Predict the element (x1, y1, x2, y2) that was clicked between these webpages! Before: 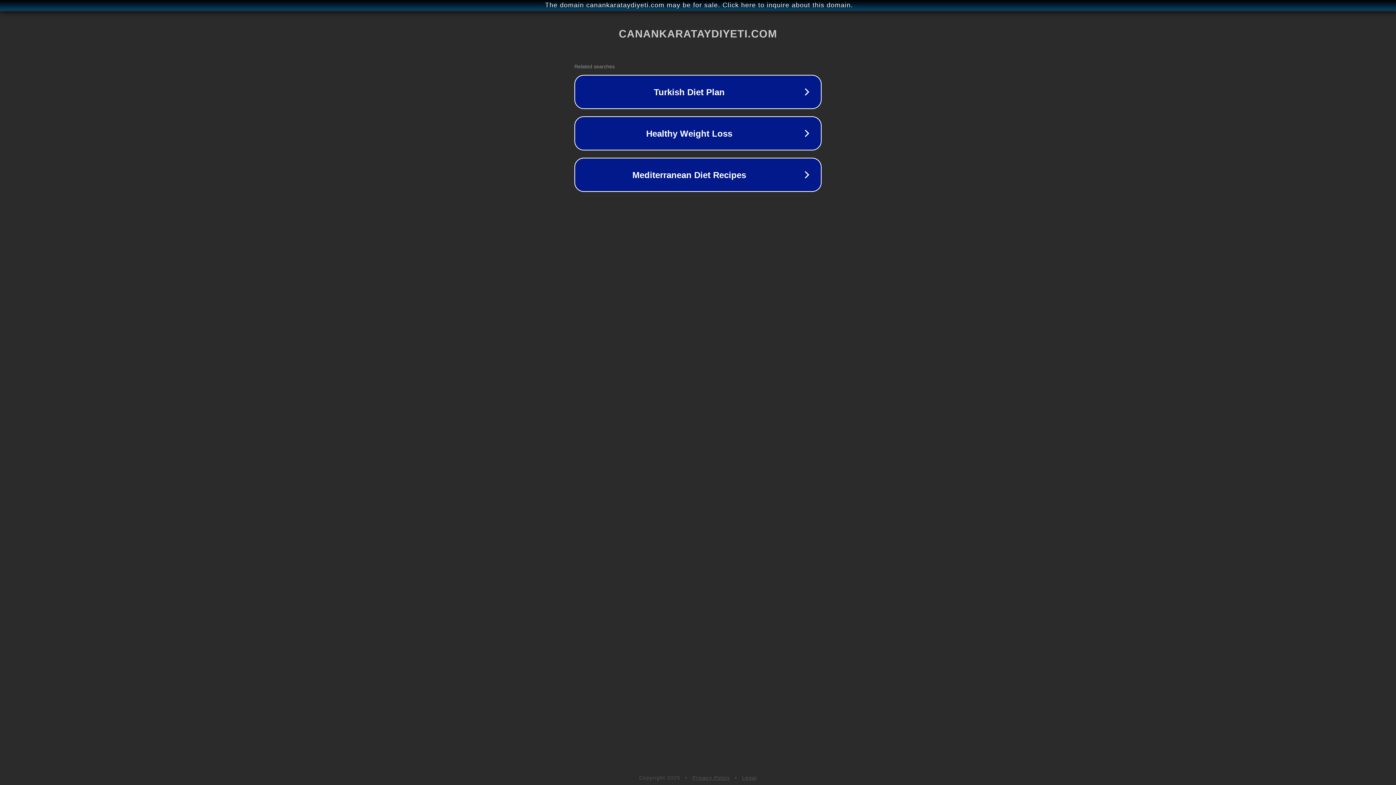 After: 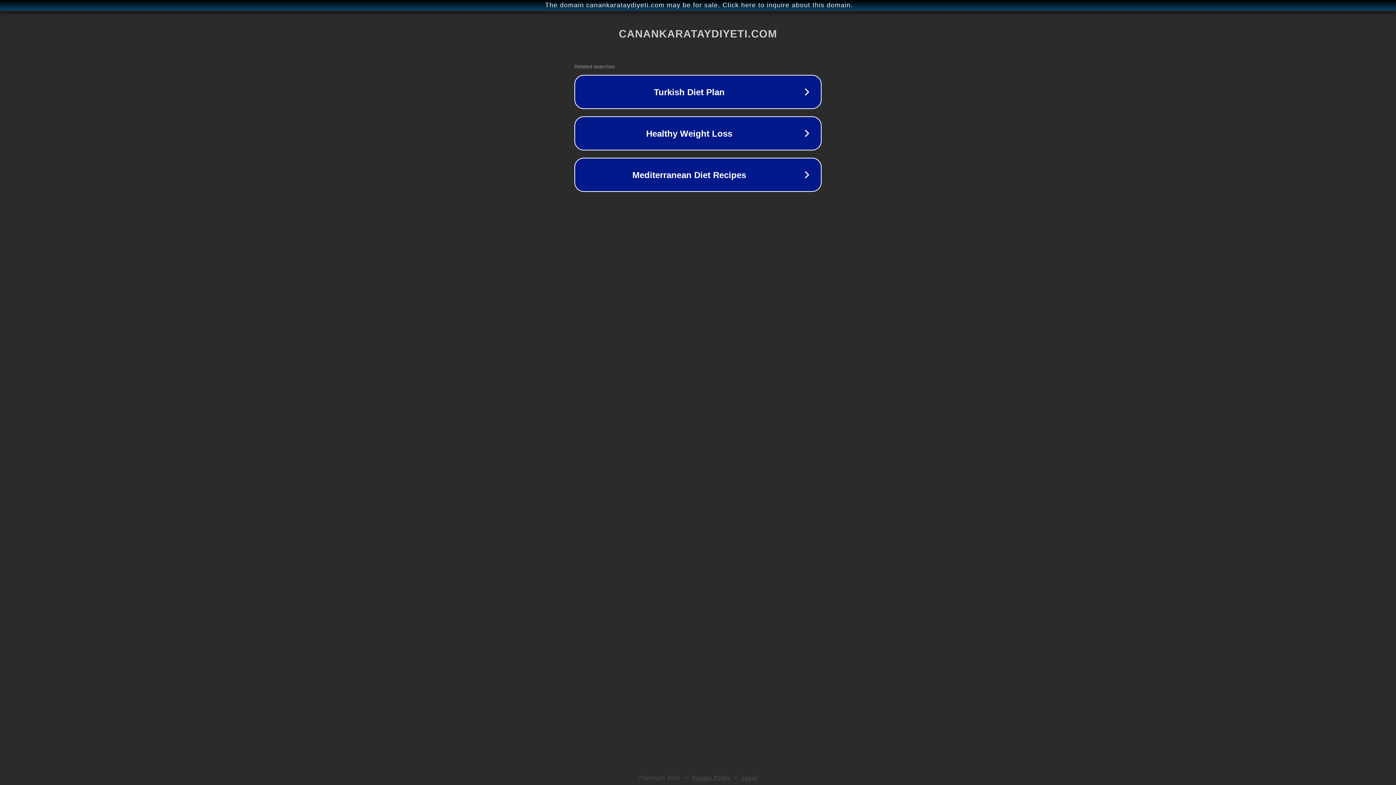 Action: bbox: (692, 775, 730, 781) label: Privacy Policy